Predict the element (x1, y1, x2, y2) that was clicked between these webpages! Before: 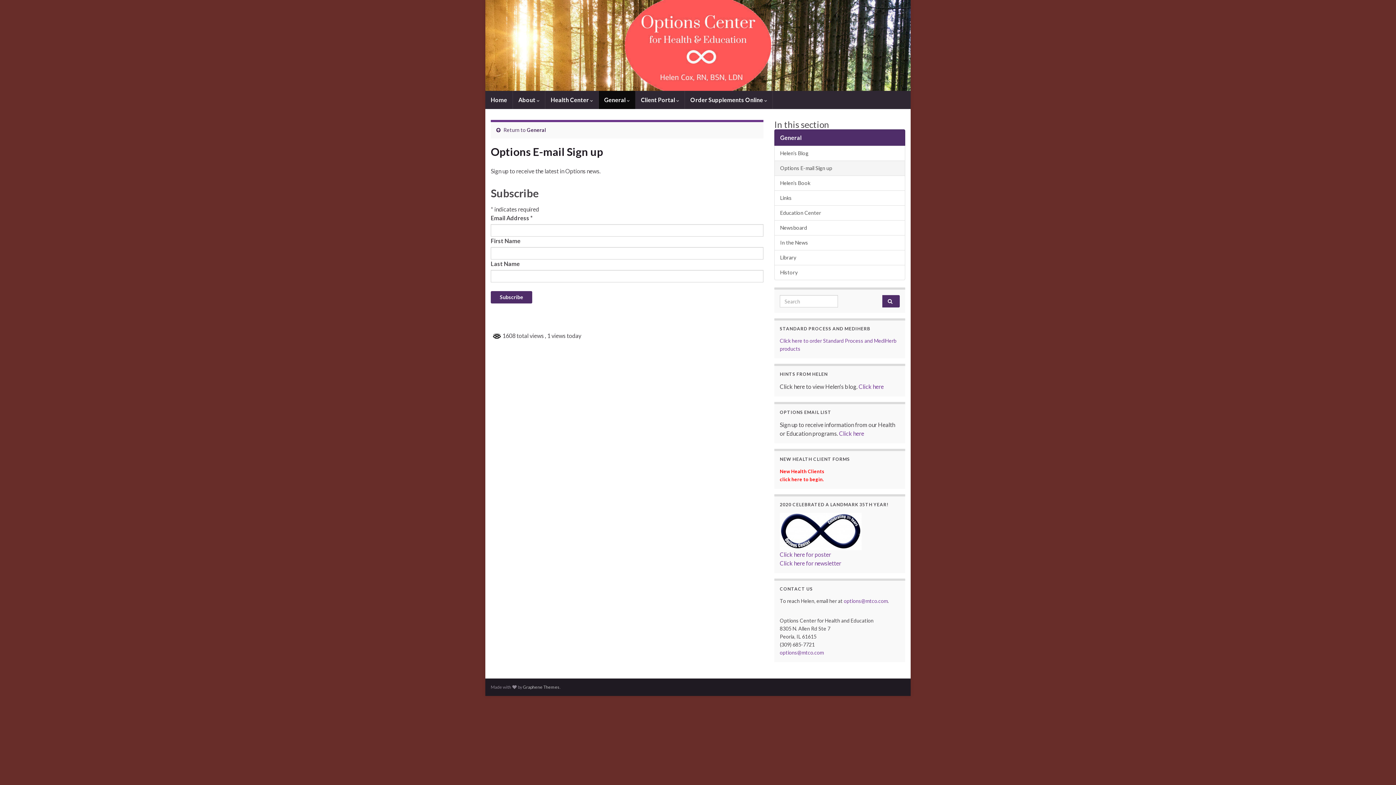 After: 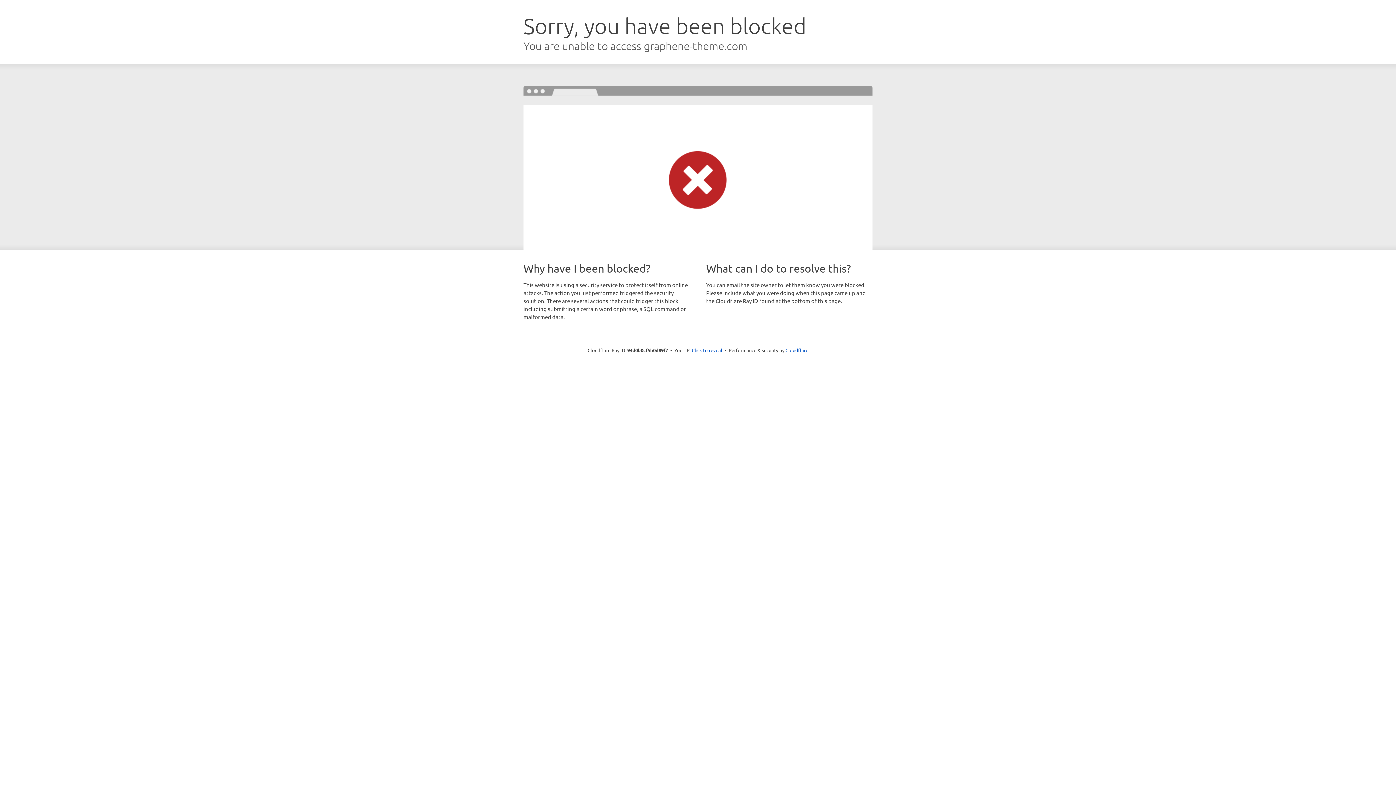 Action: label: Graphene Themes bbox: (523, 684, 559, 690)